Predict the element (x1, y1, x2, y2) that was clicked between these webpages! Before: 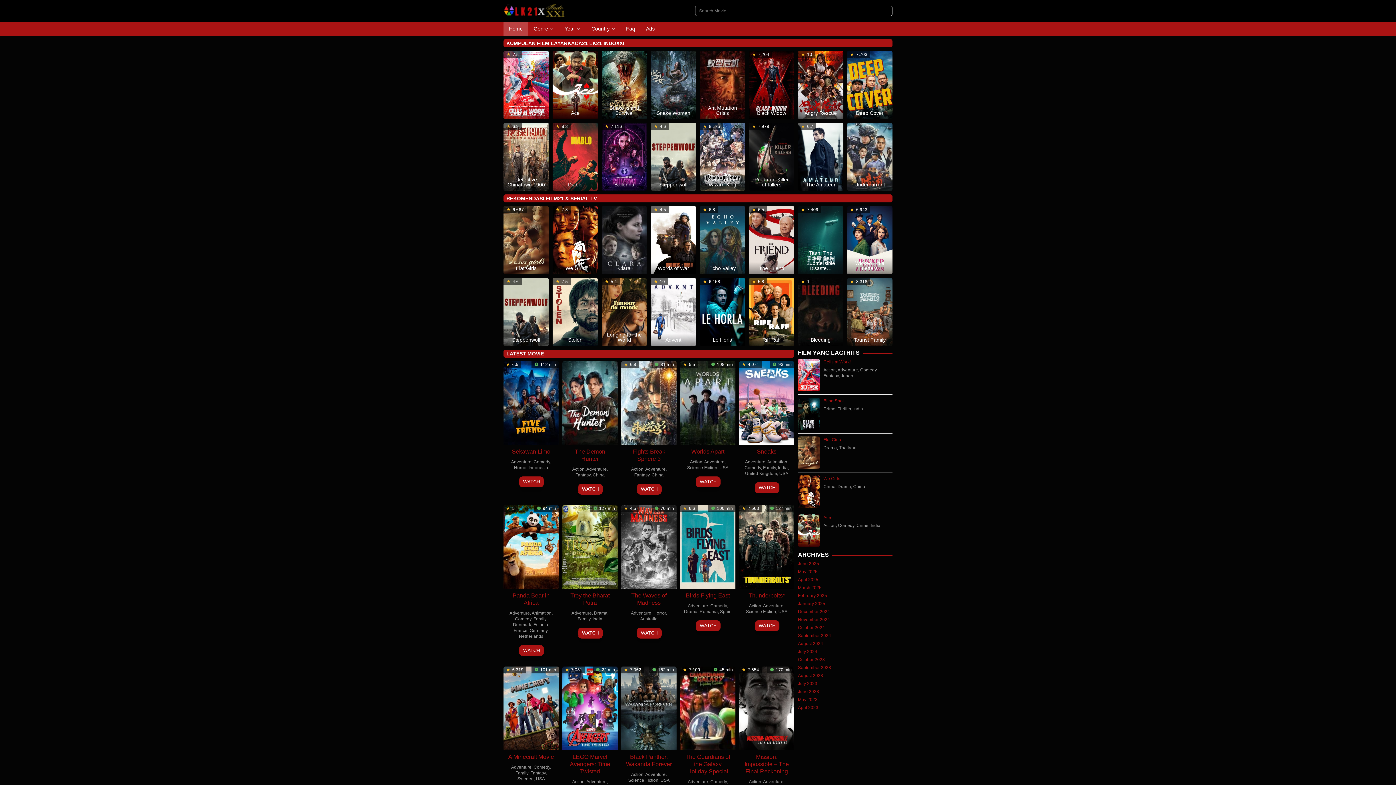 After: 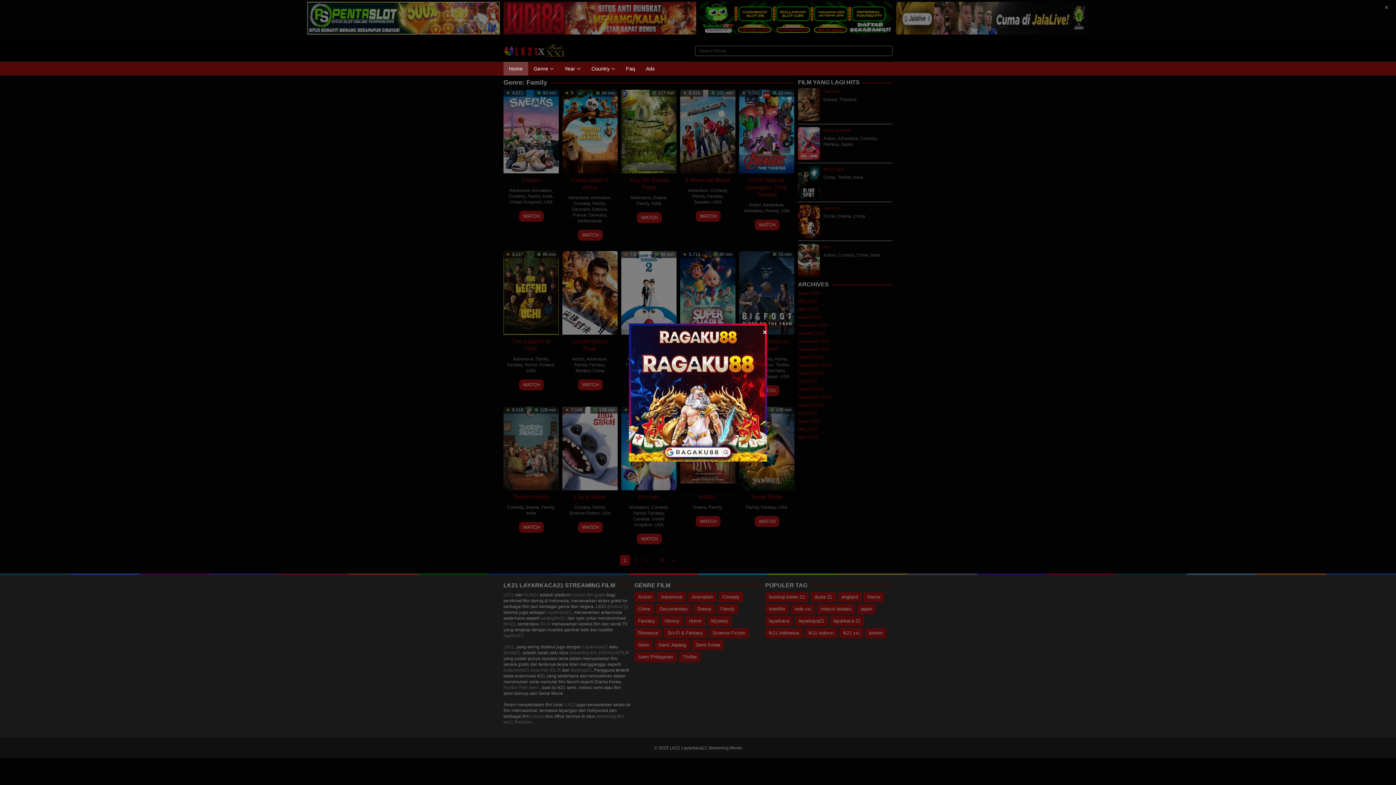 Action: bbox: (533, 616, 546, 621) label: Family